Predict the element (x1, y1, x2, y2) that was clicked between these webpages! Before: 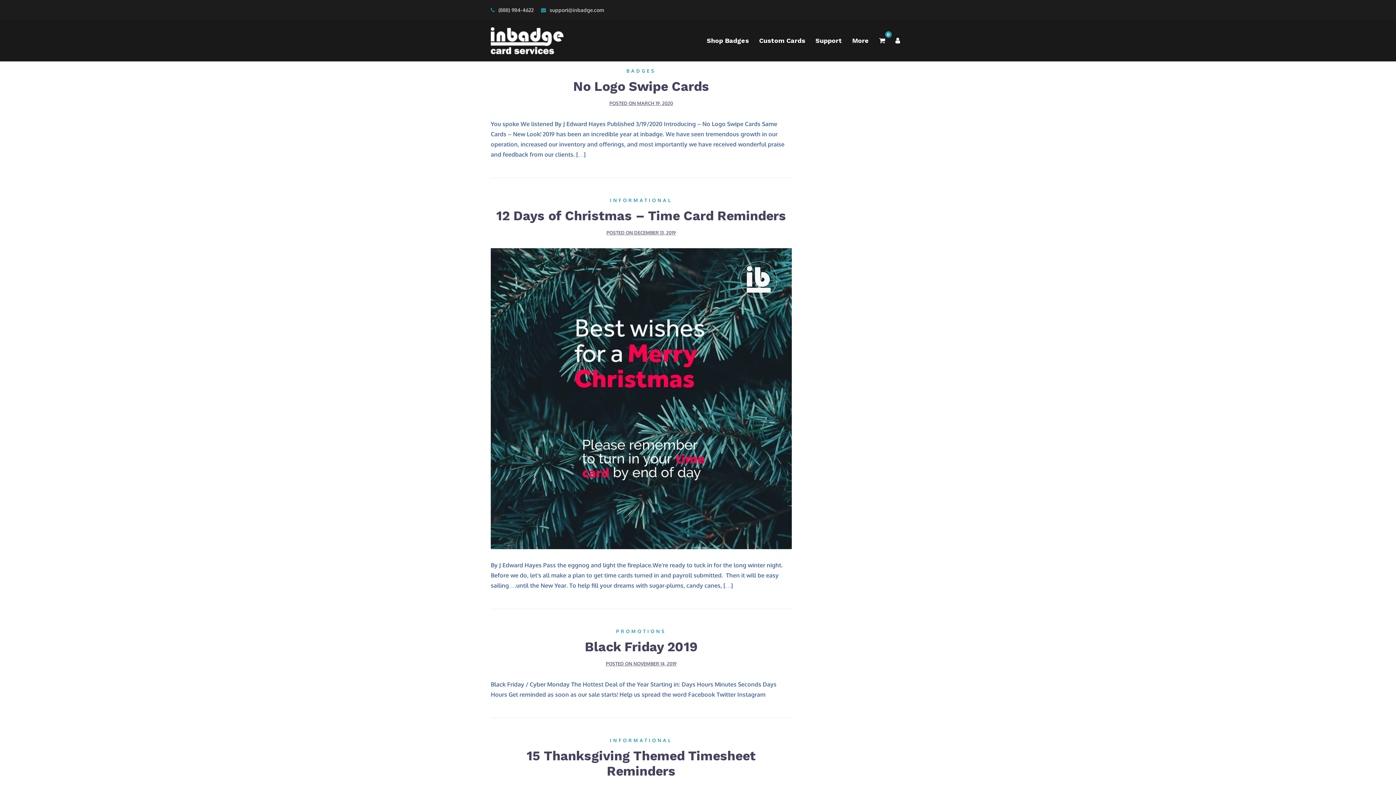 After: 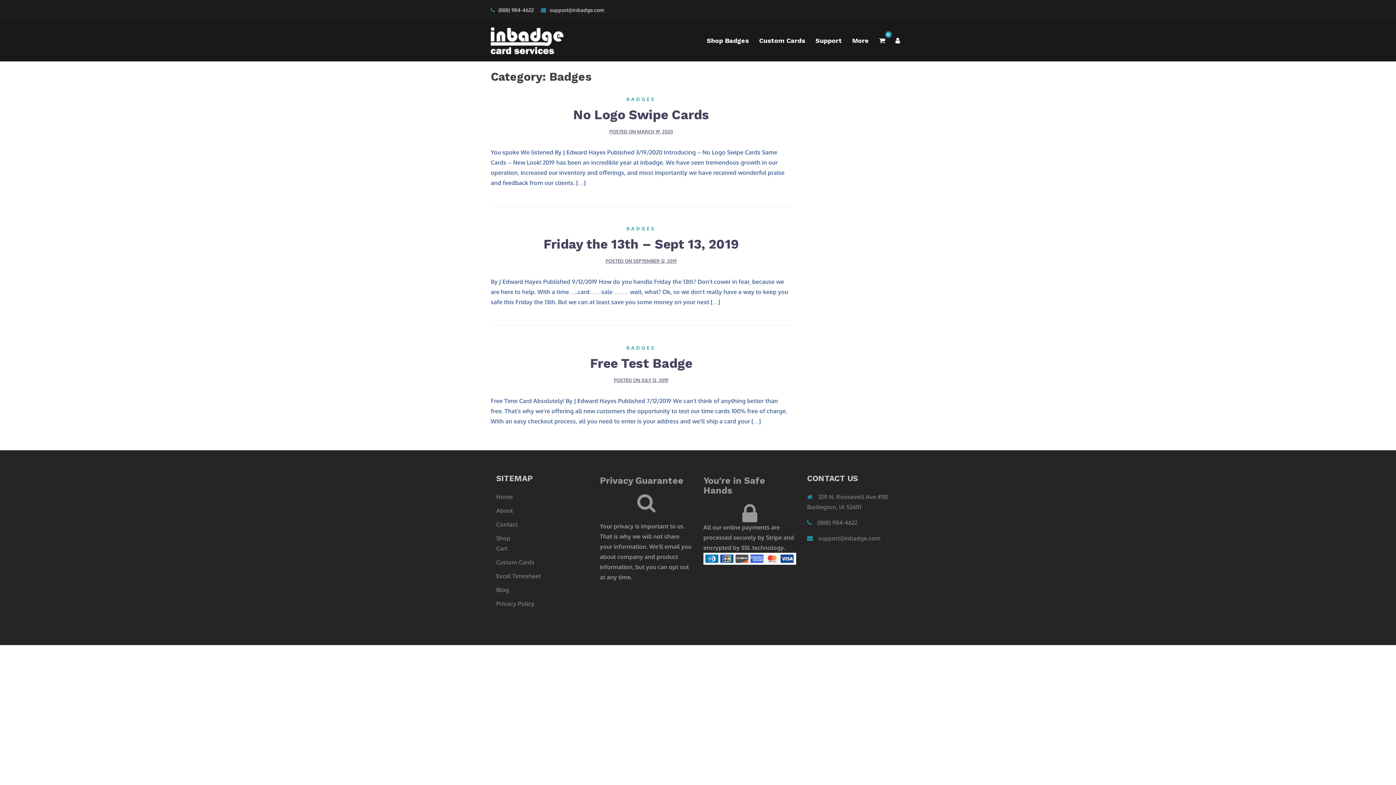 Action: bbox: (626, 68, 656, 73) label: BADGES